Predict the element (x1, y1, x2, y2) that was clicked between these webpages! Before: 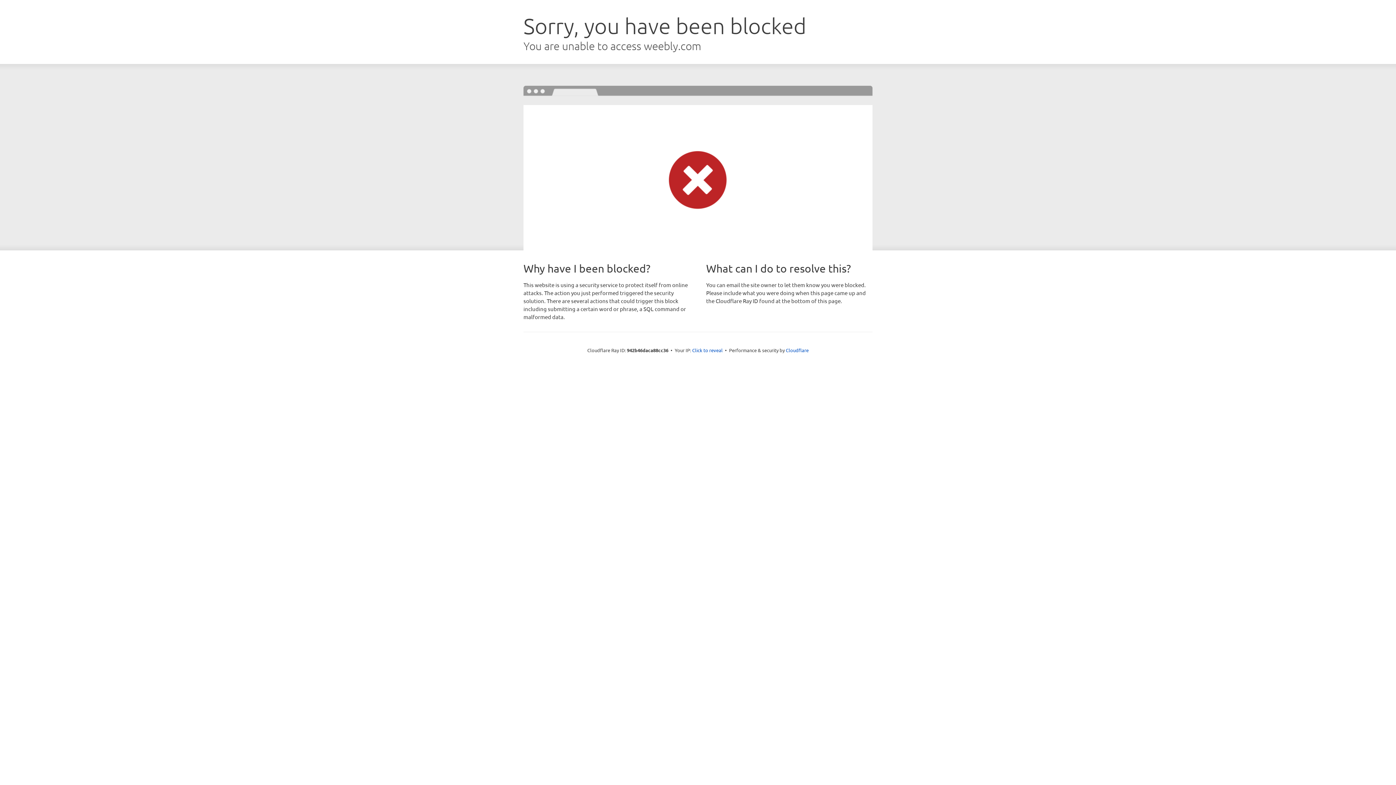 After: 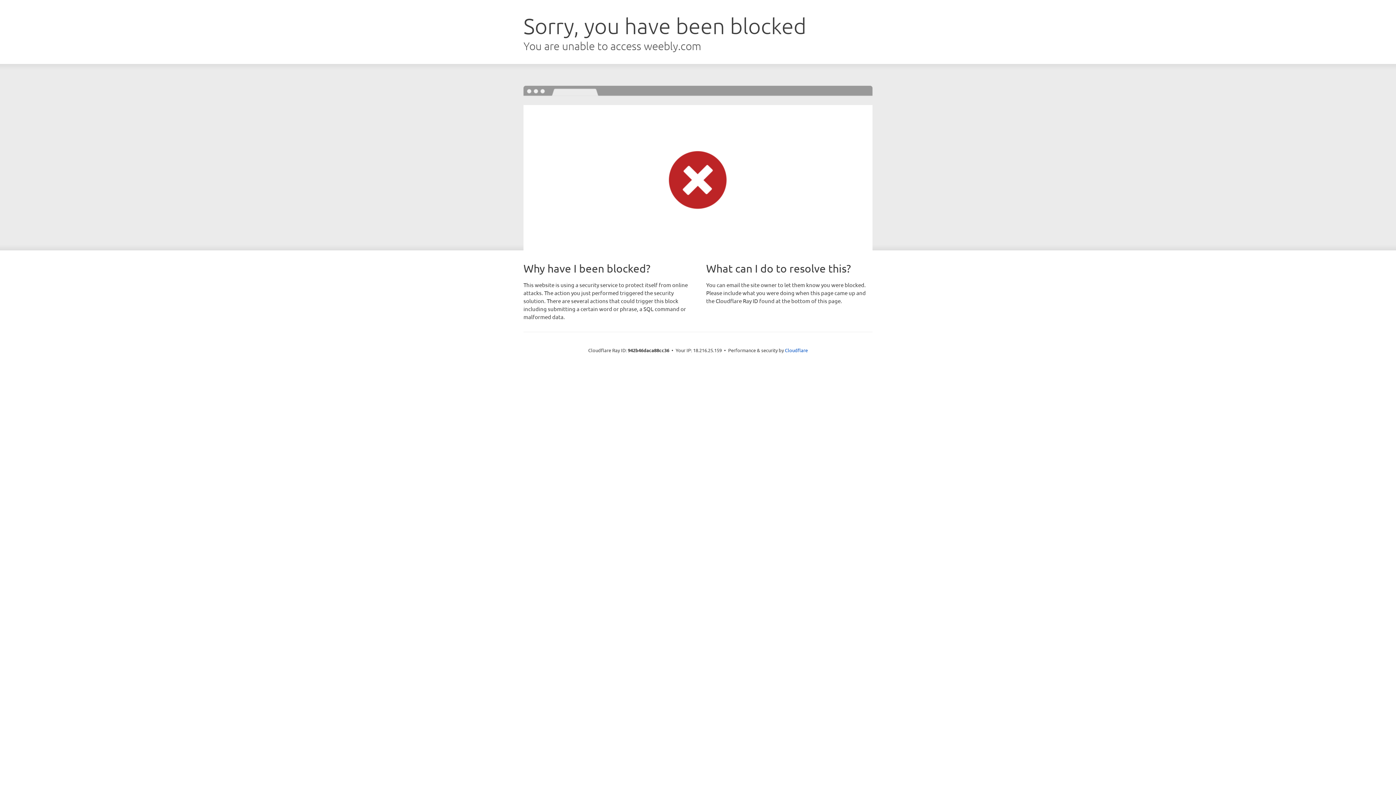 Action: label: Click to reveal bbox: (692, 346, 722, 353)